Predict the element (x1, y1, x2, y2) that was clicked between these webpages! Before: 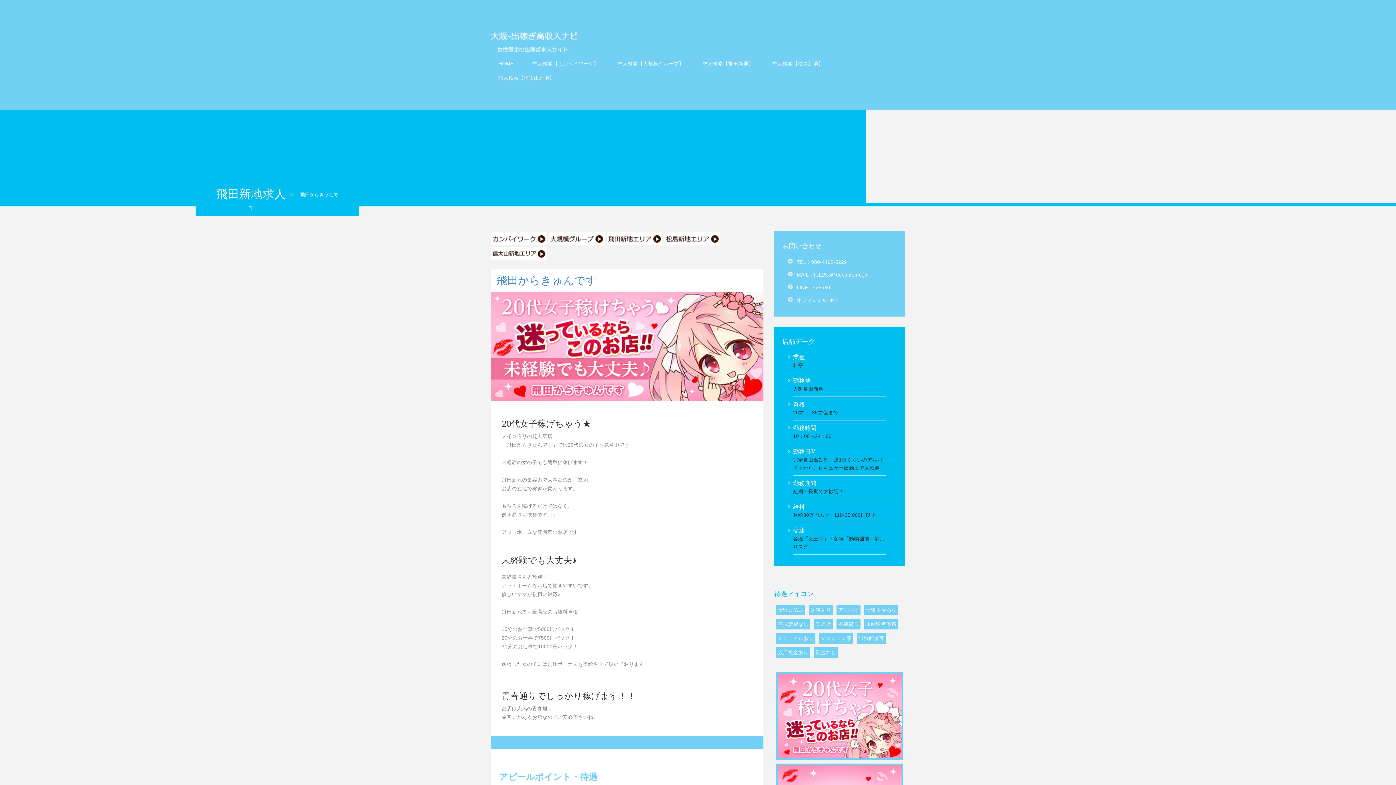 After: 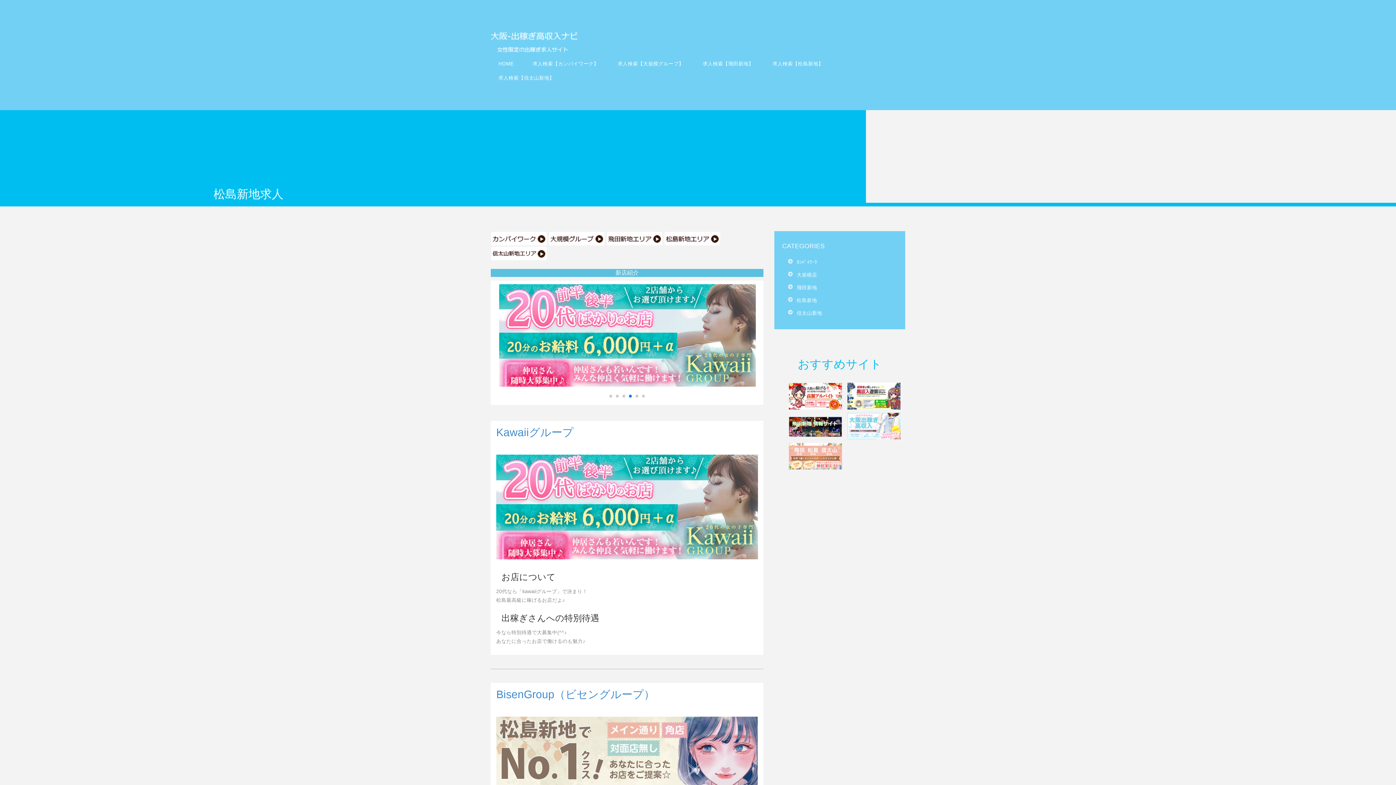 Action: bbox: (664, 235, 720, 241)